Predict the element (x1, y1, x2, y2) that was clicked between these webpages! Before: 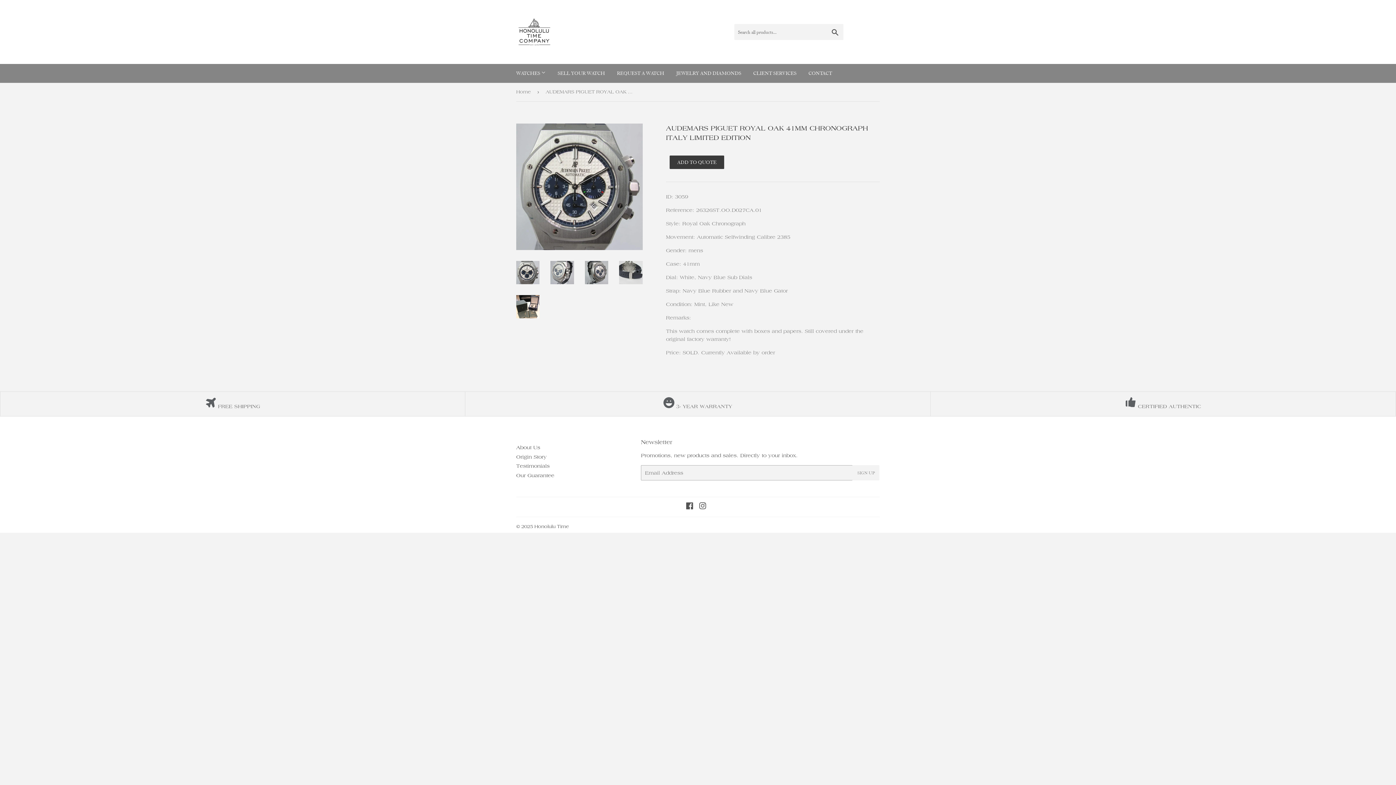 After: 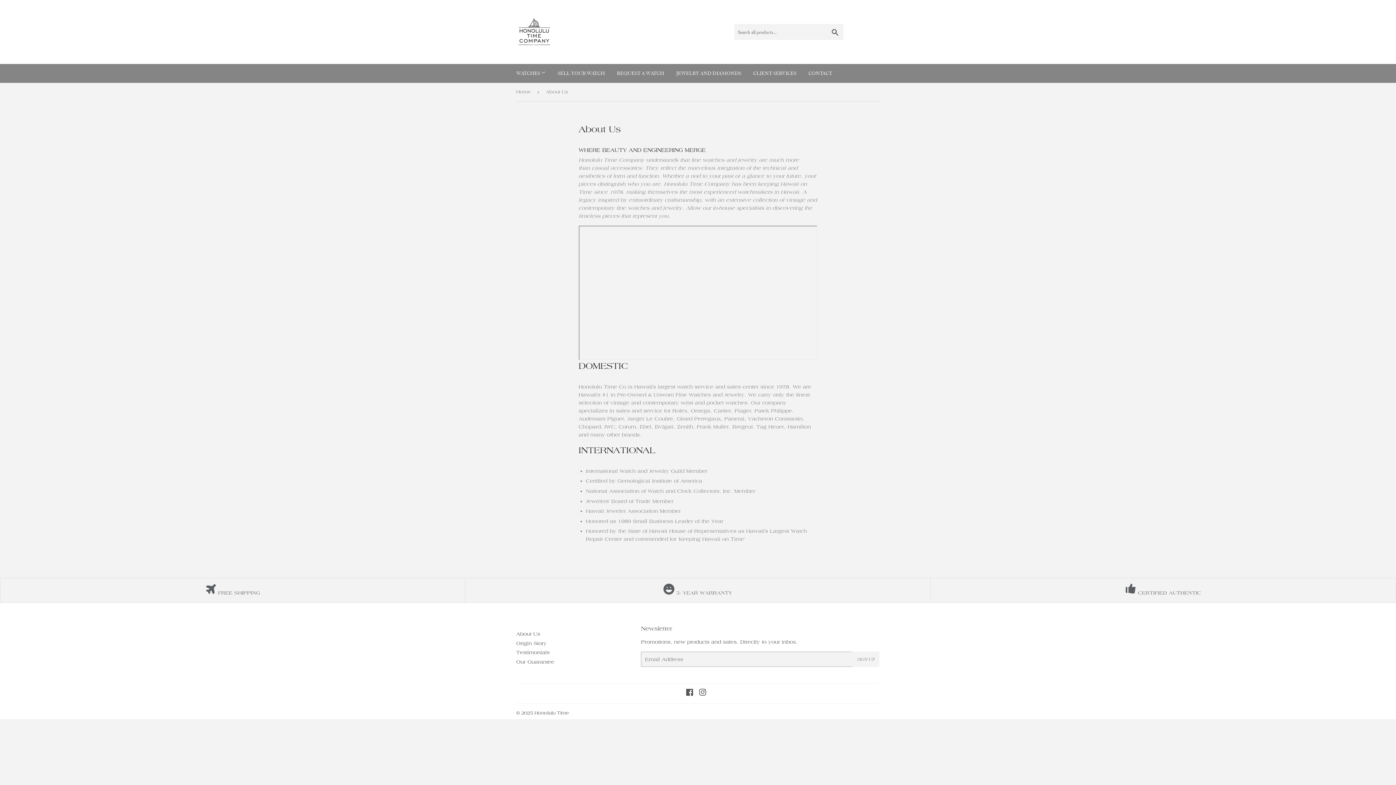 Action: bbox: (516, 444, 540, 450) label: About Us